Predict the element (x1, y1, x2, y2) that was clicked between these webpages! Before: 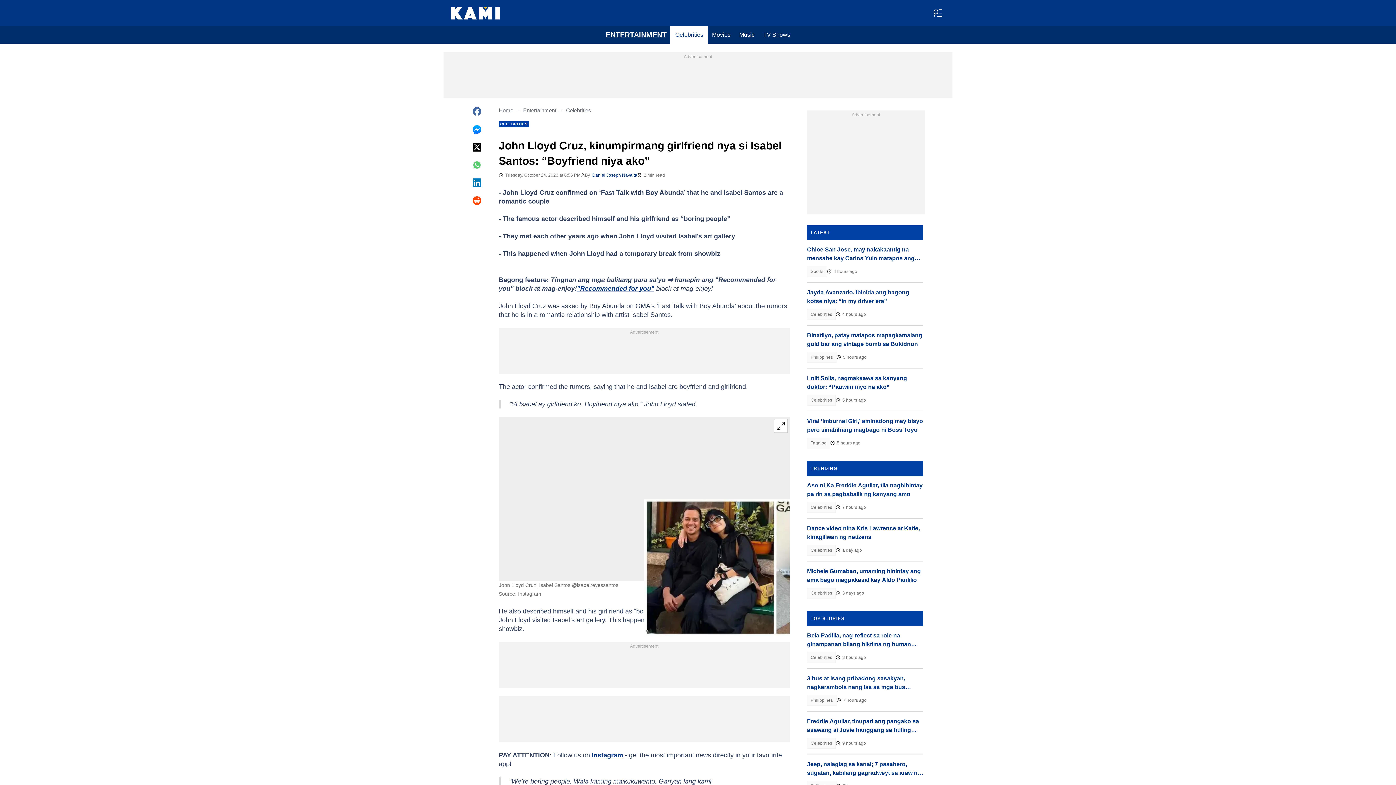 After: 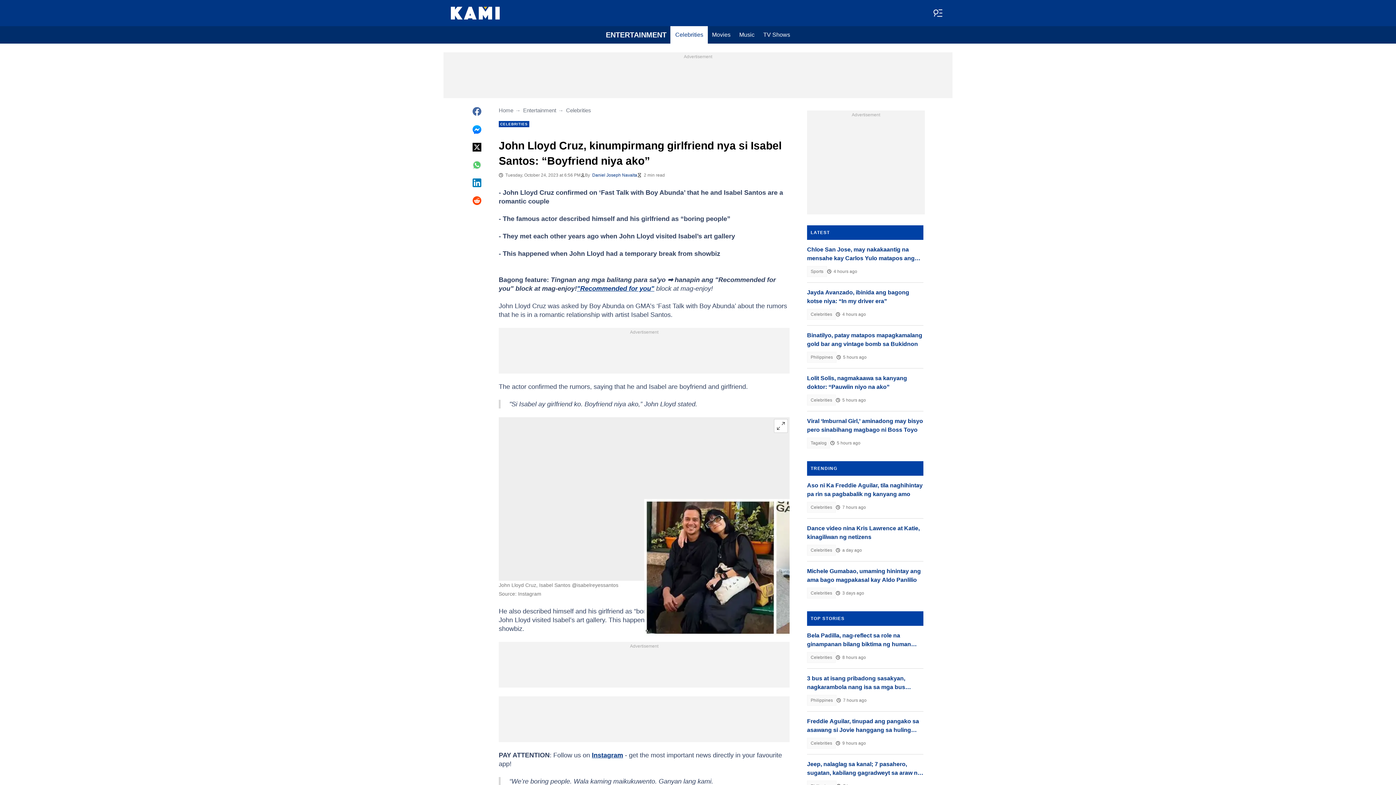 Action: bbox: (472, 106, 481, 116)